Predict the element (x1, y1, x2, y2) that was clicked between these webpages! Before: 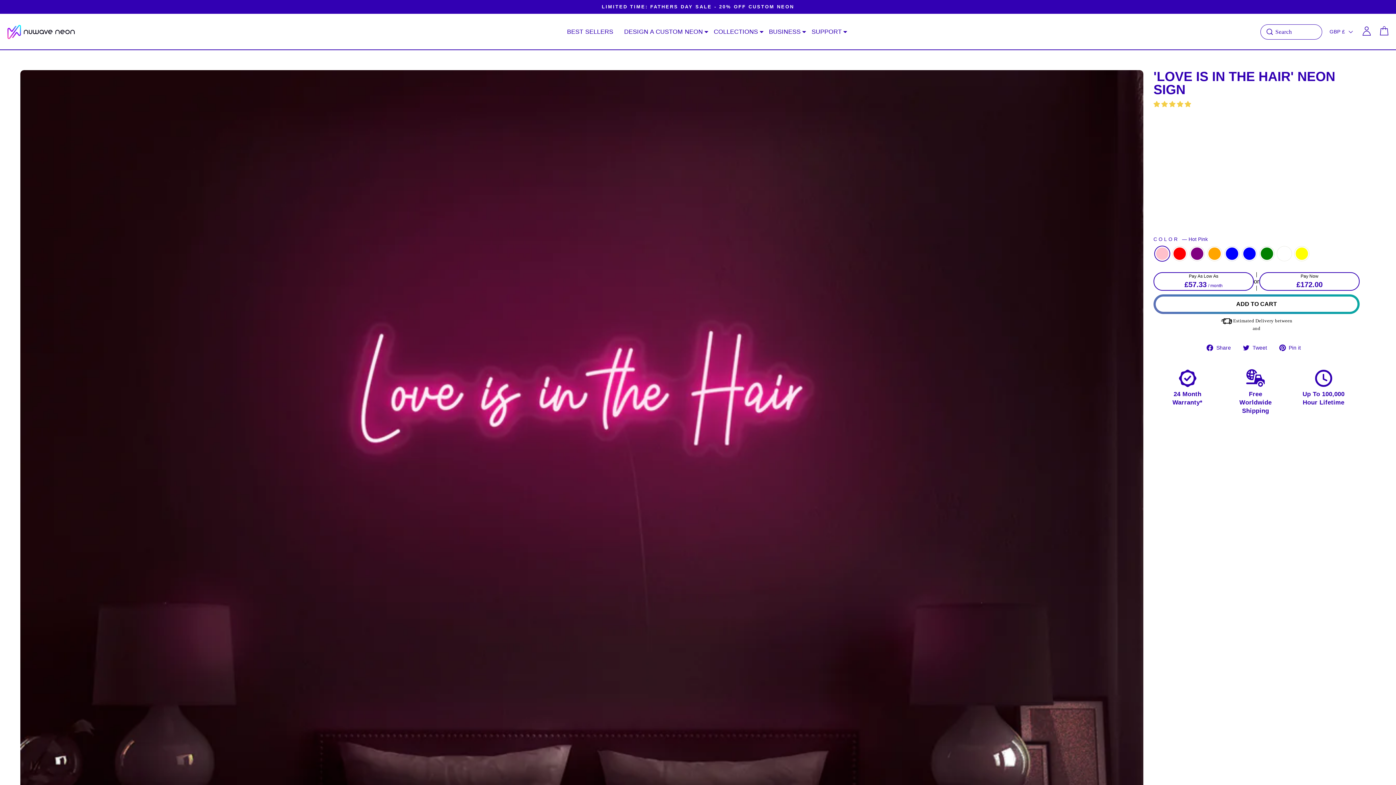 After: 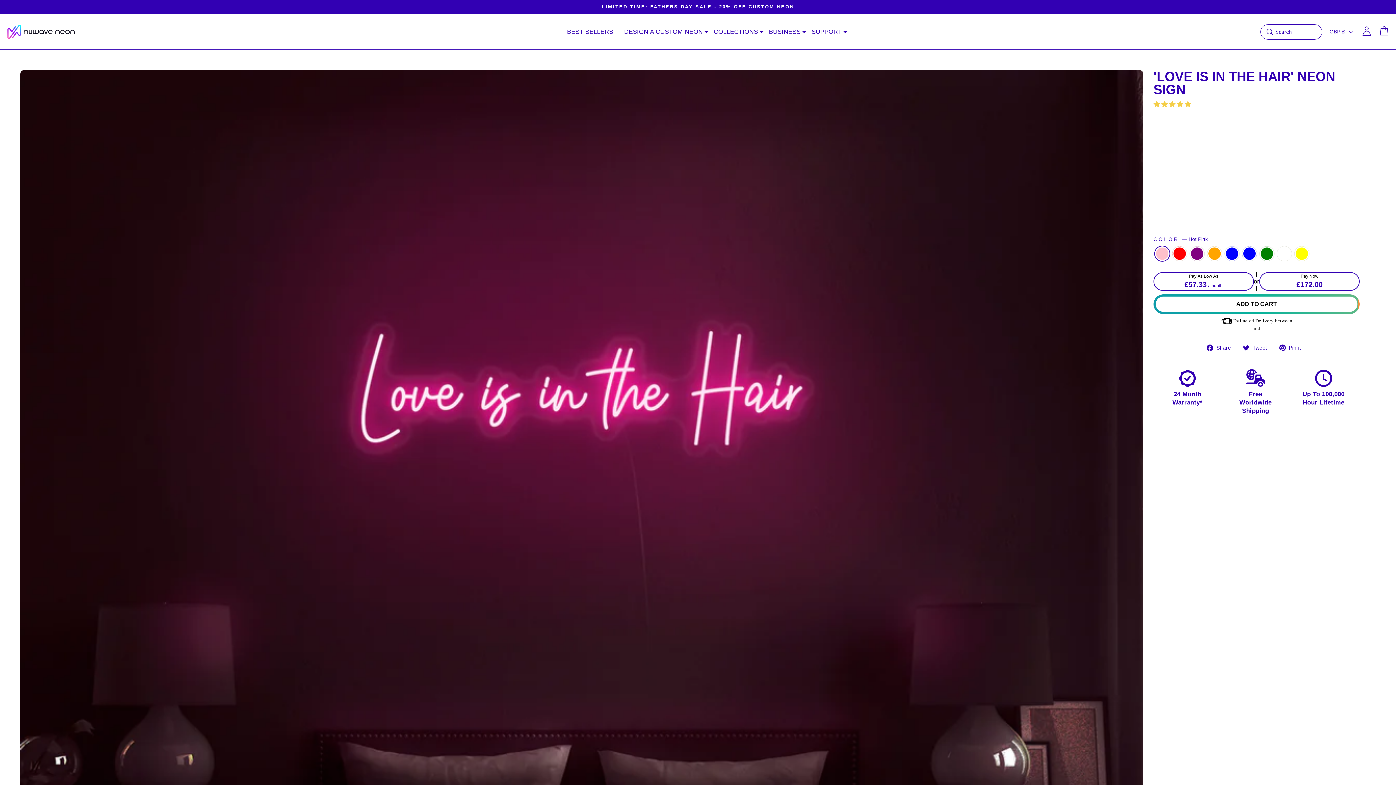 Action: bbox: (1279, 343, 1306, 351) label:  Pin it
Pin on Pinterest